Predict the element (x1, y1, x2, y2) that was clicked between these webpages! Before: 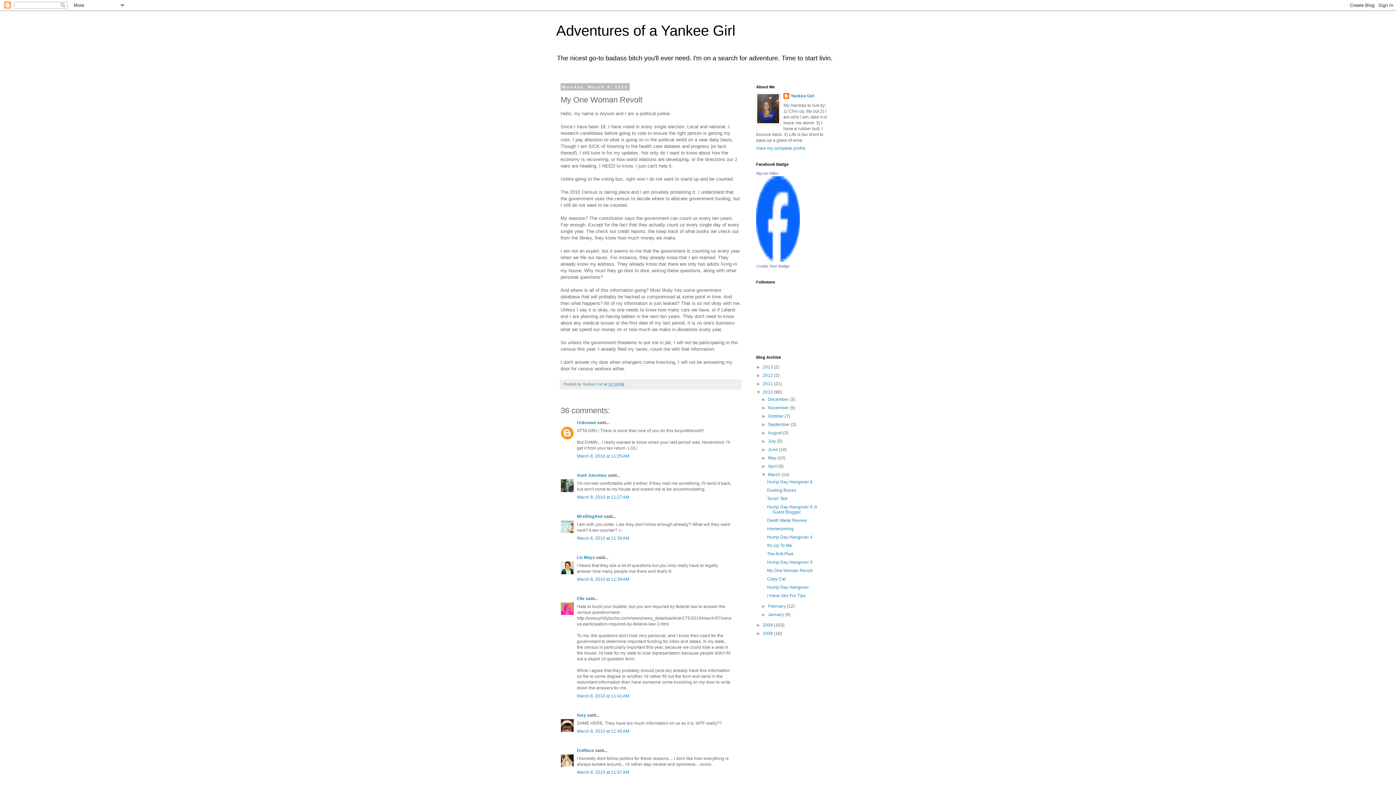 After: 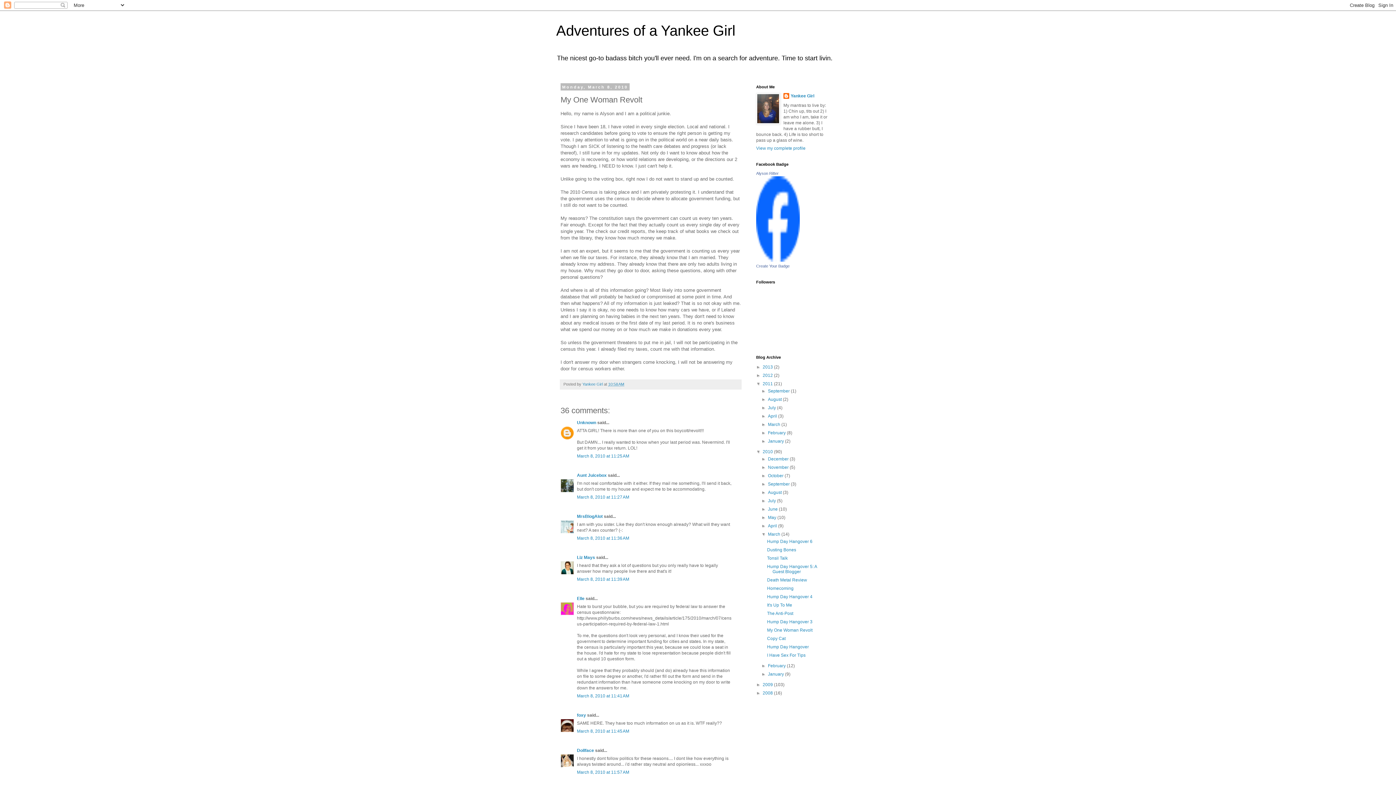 Action: label: ►   bbox: (756, 381, 762, 386)